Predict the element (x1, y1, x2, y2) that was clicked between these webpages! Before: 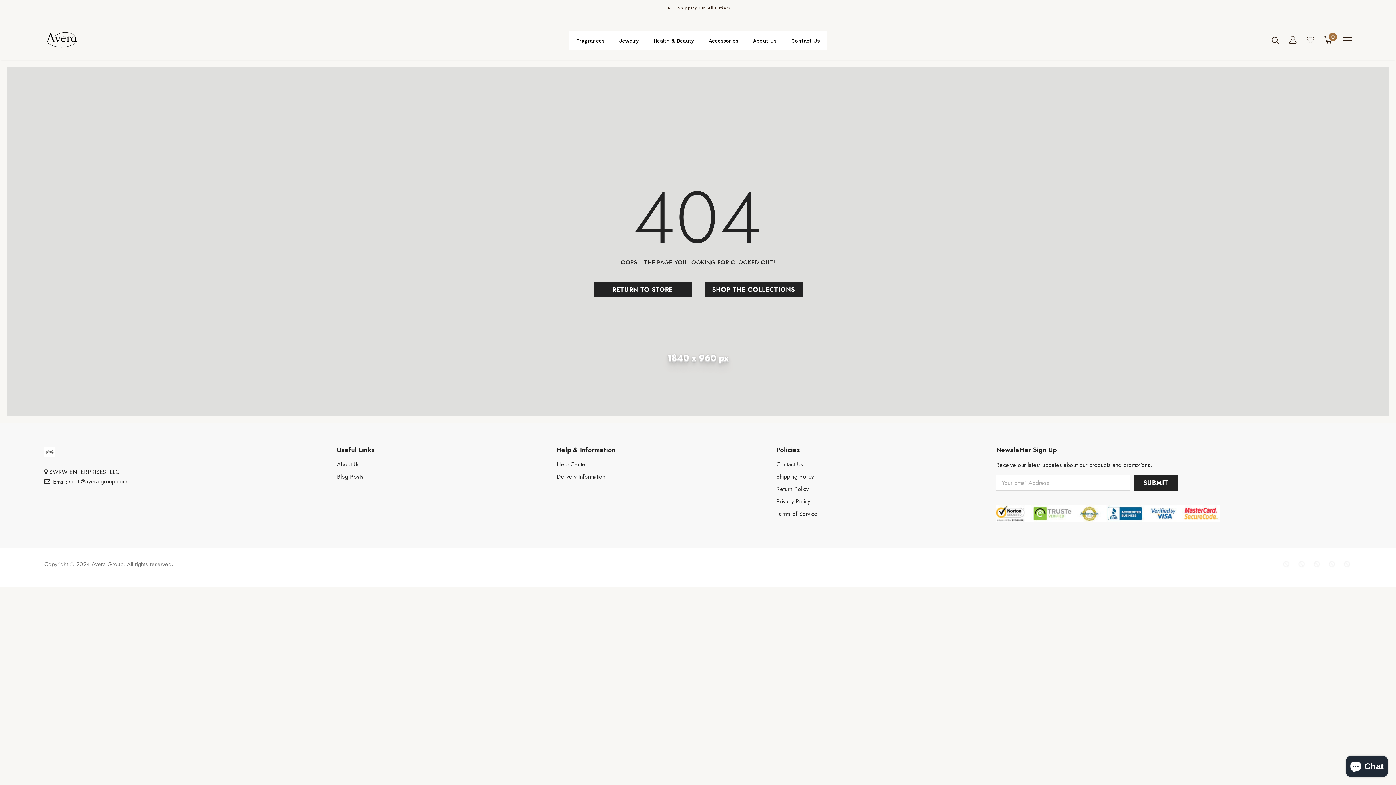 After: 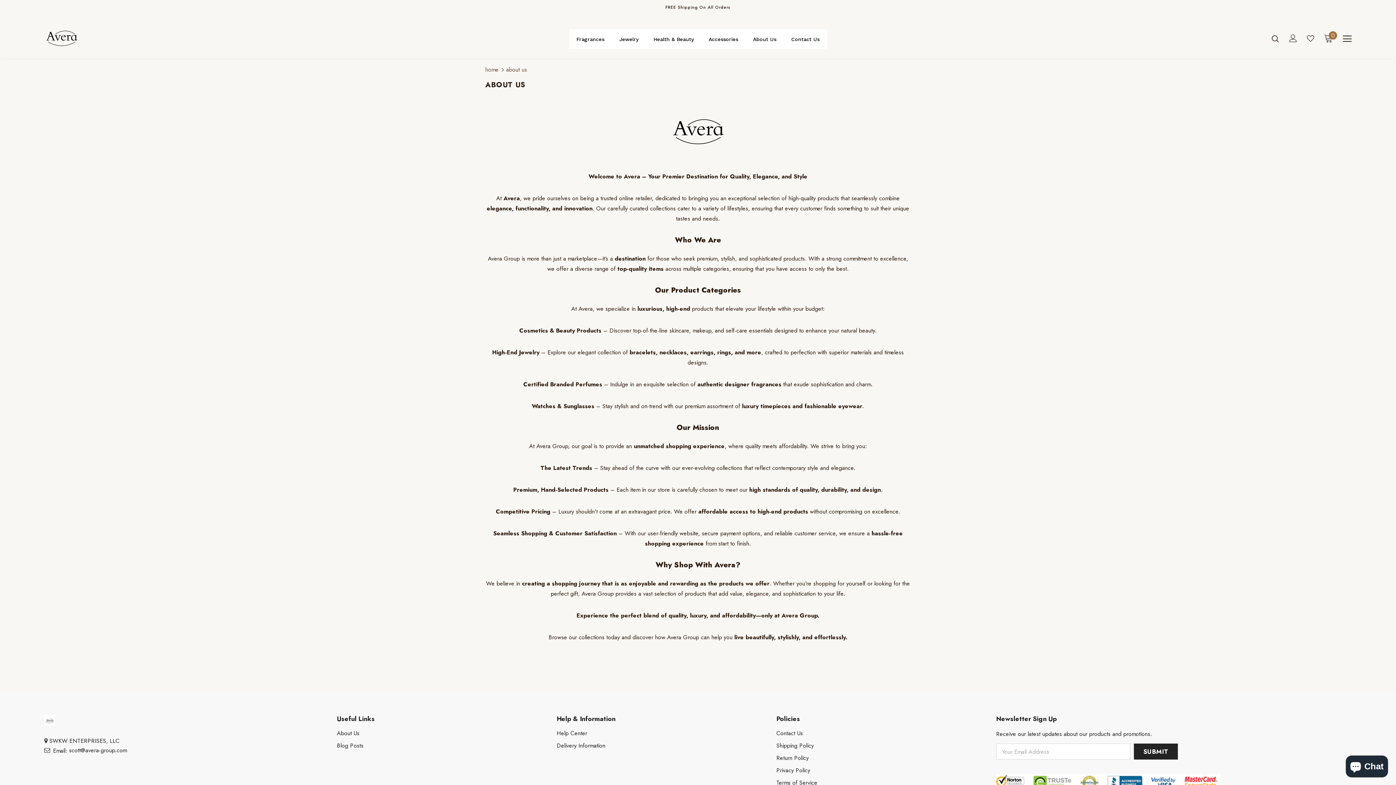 Action: label: About Us bbox: (746, 30, 783, 50)